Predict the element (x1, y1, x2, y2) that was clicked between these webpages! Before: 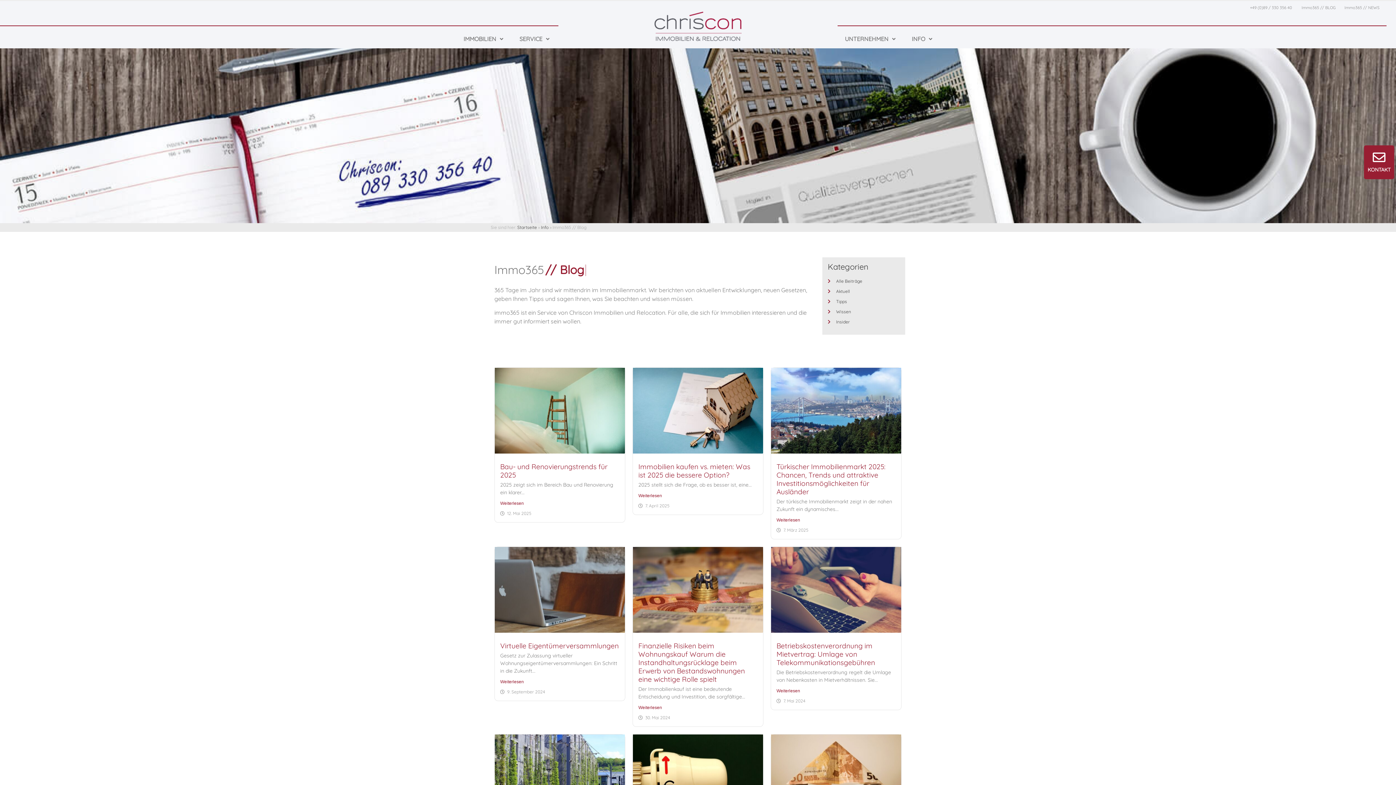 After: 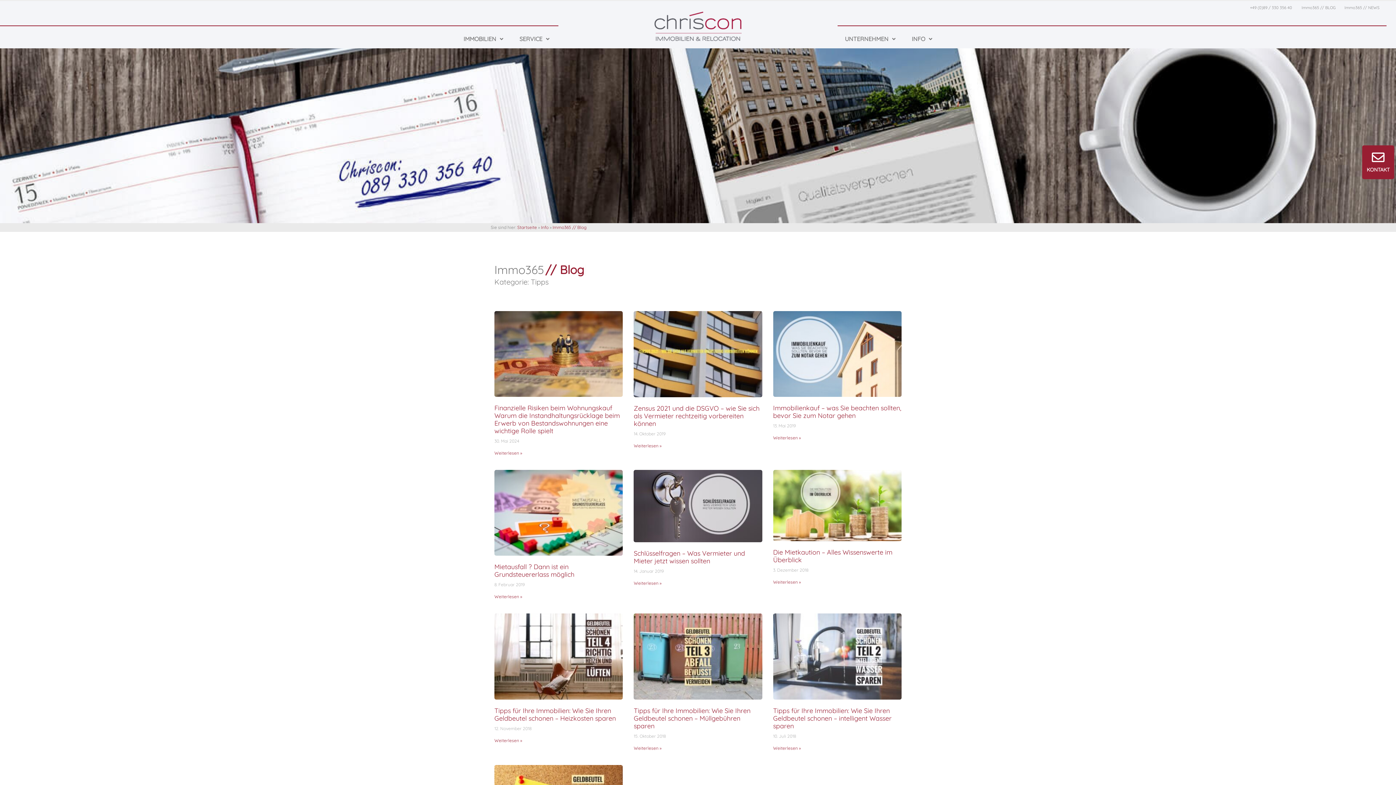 Action: bbox: (828, 298, 900, 305) label: Tipps